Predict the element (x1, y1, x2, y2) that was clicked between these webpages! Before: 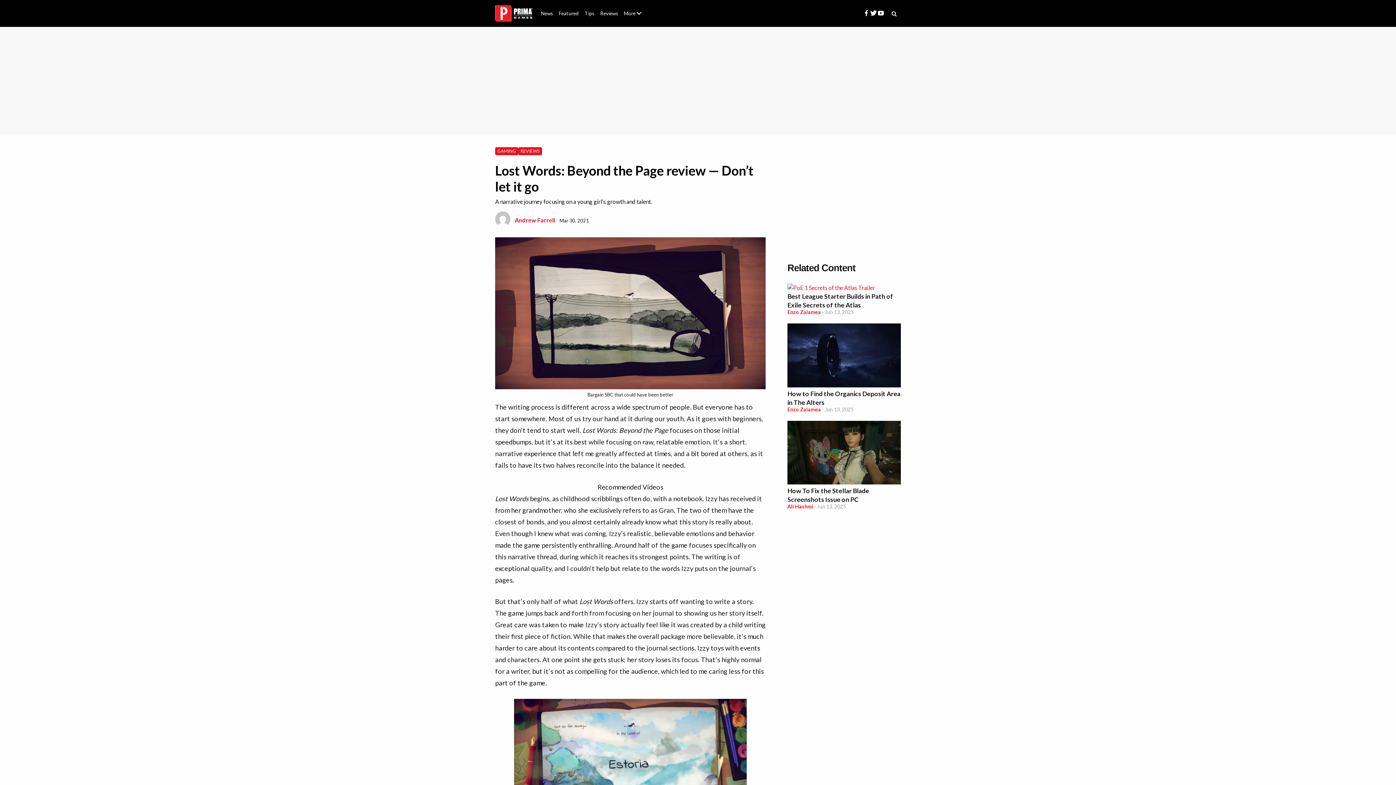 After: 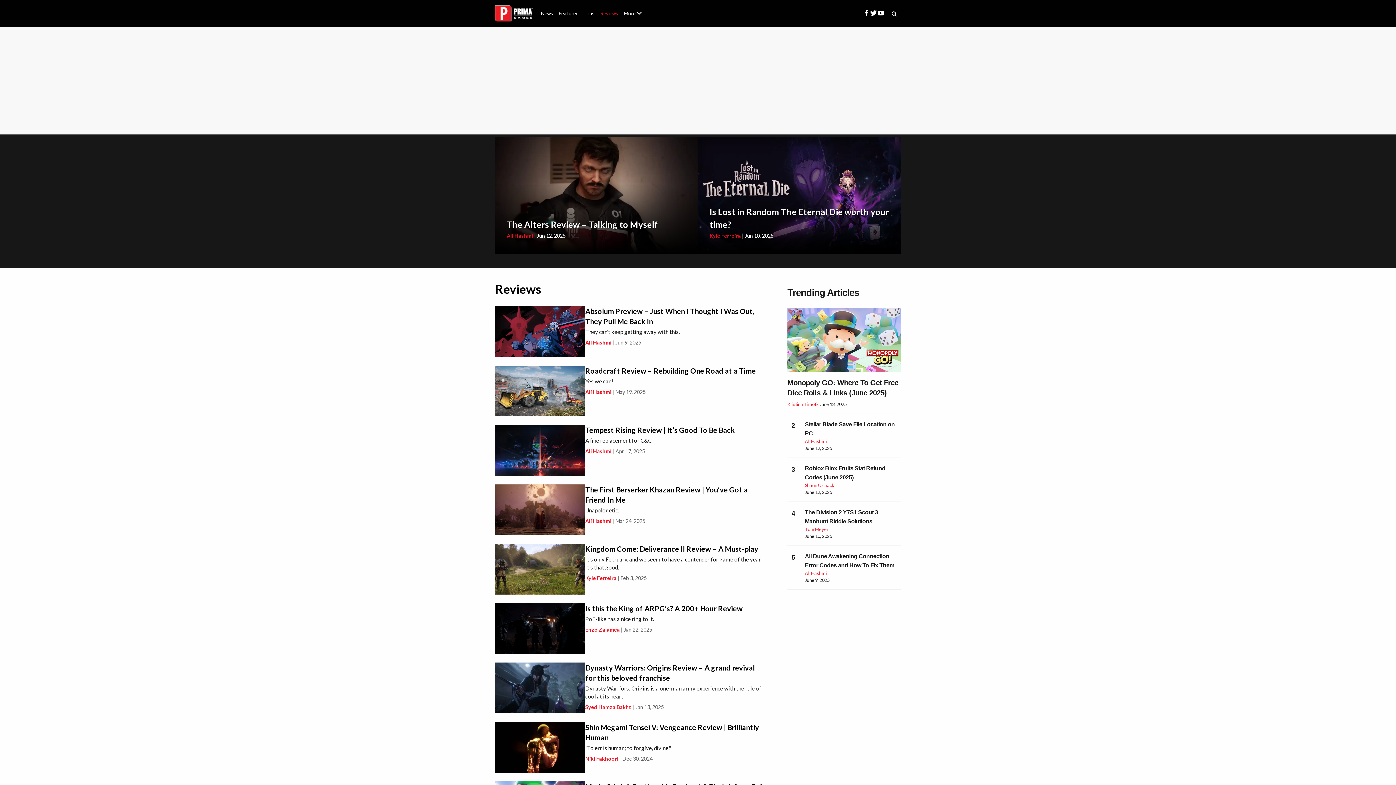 Action: label: Reviews bbox: (597, 4, 621, 22)